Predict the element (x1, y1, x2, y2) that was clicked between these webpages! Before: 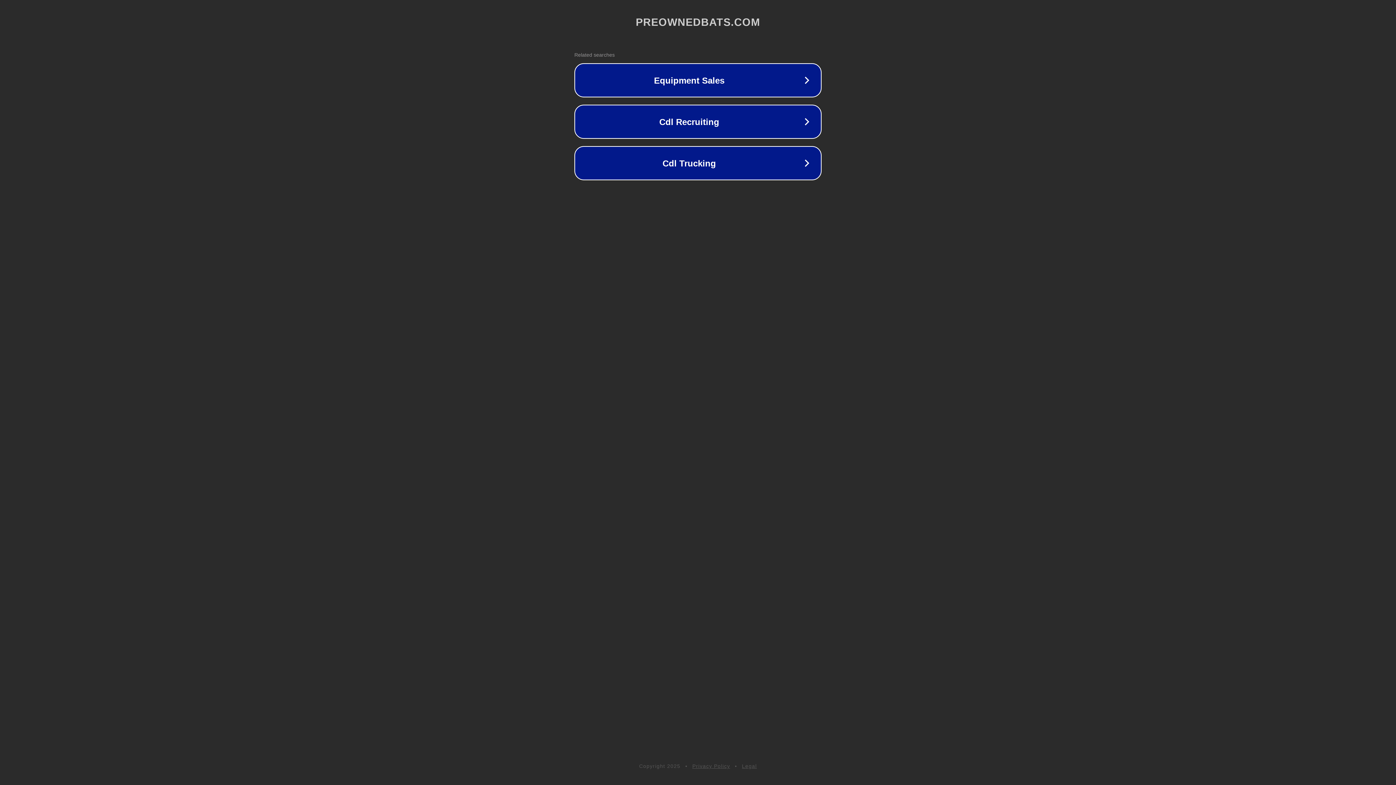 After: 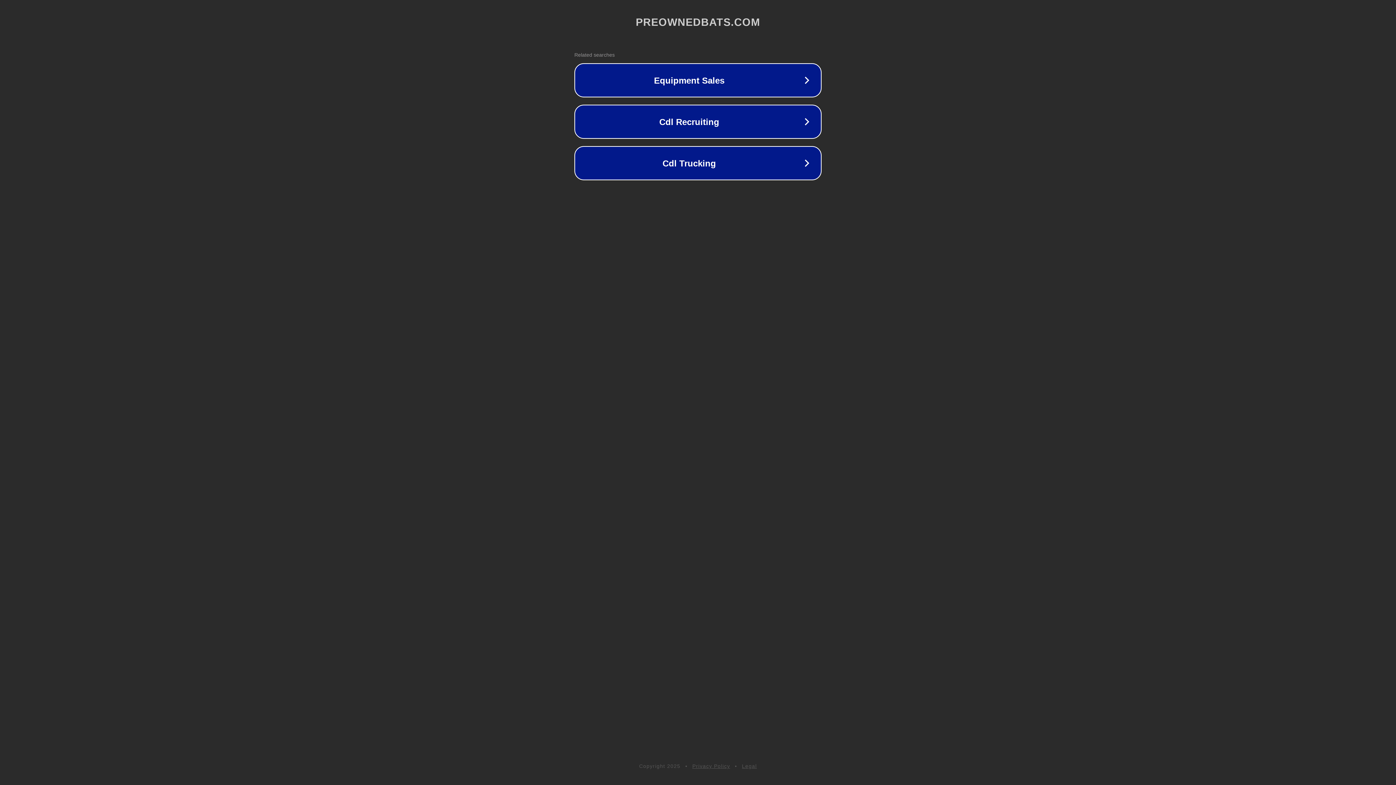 Action: bbox: (692, 763, 730, 769) label: Privacy Policy